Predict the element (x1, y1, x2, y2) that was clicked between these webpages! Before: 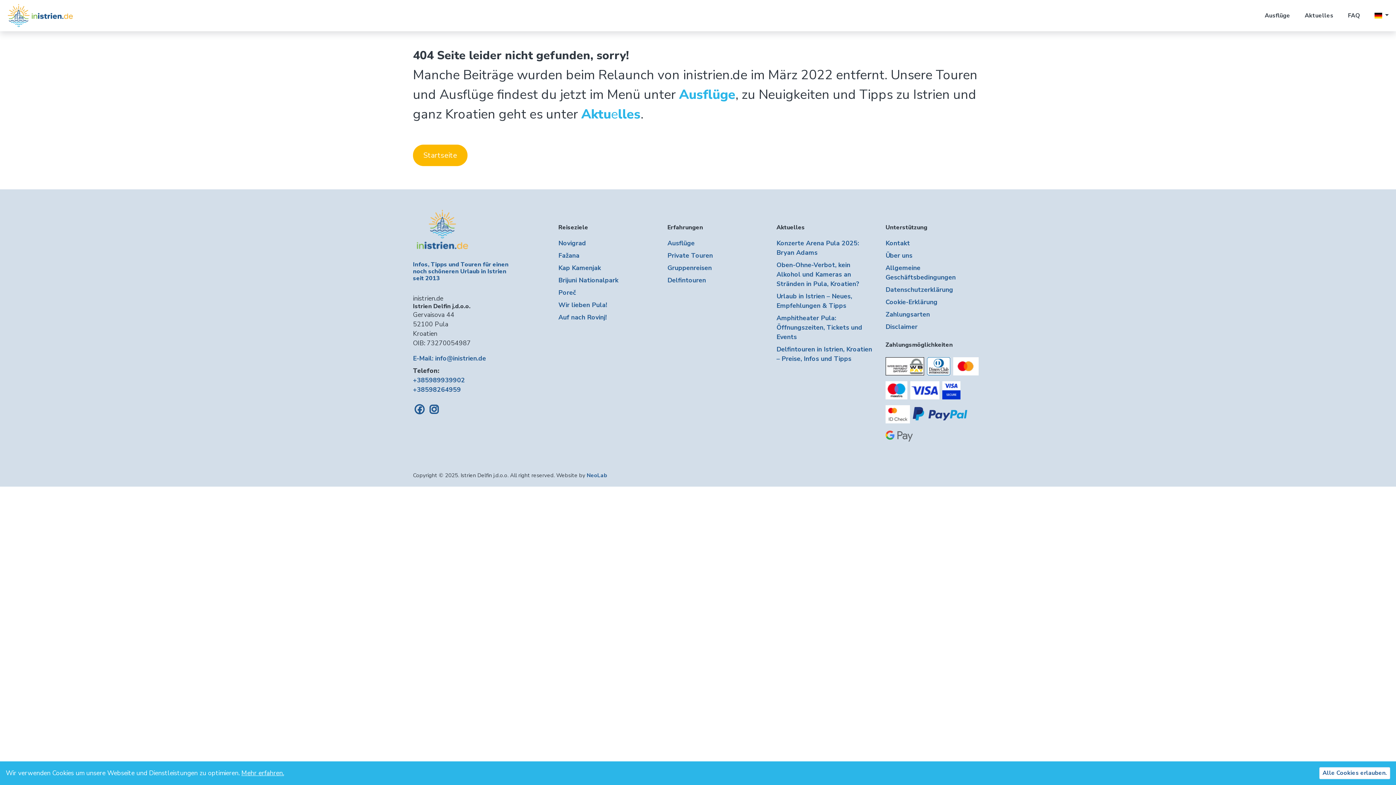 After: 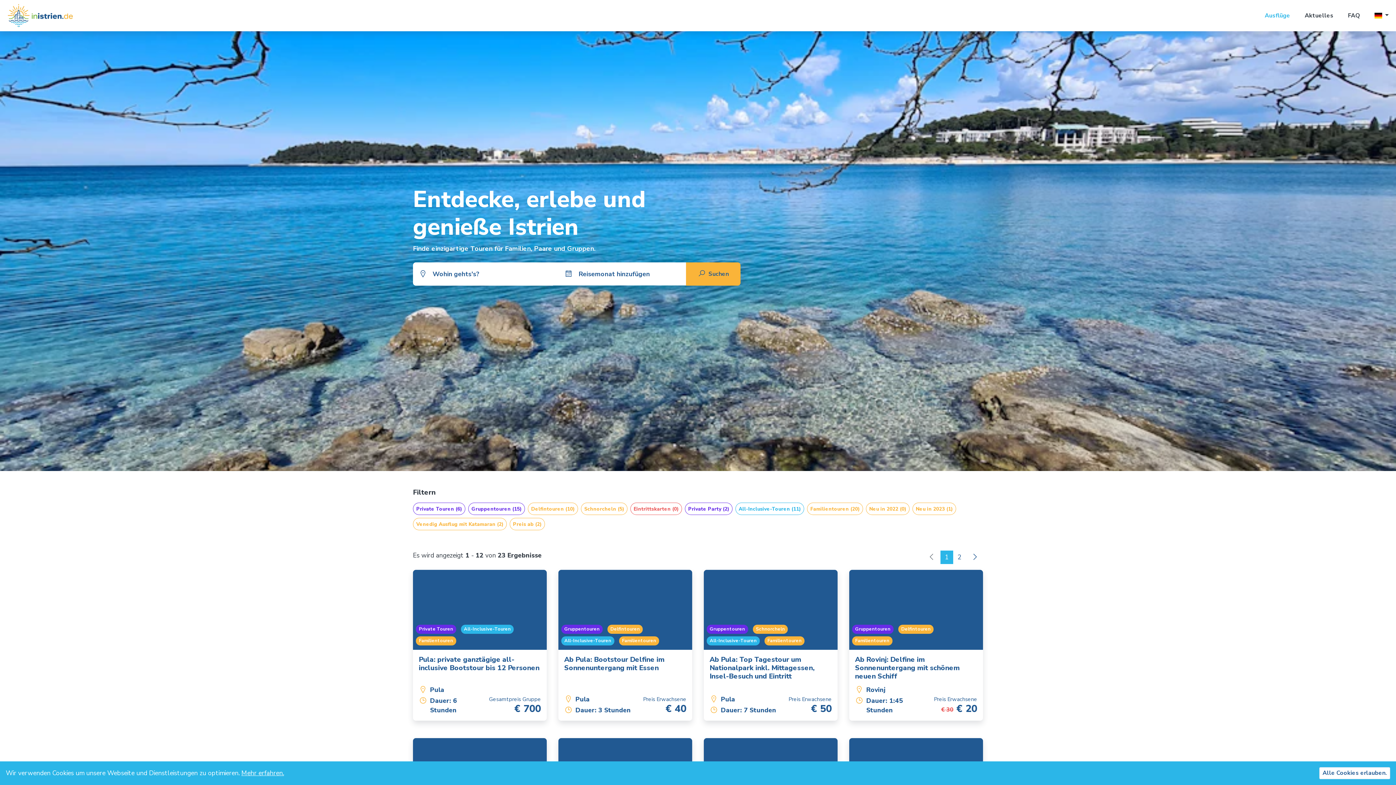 Action: bbox: (667, 237, 765, 249) label: Ausflüge